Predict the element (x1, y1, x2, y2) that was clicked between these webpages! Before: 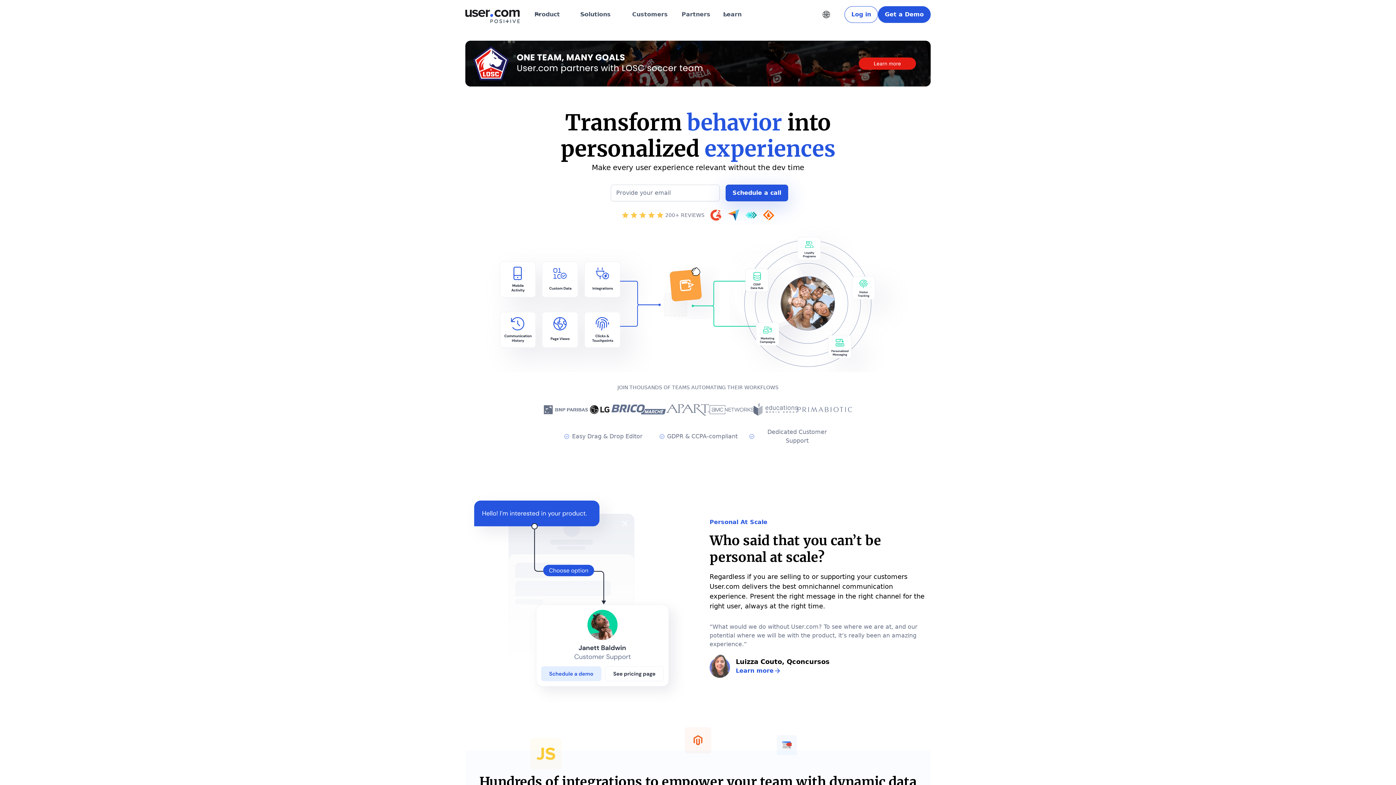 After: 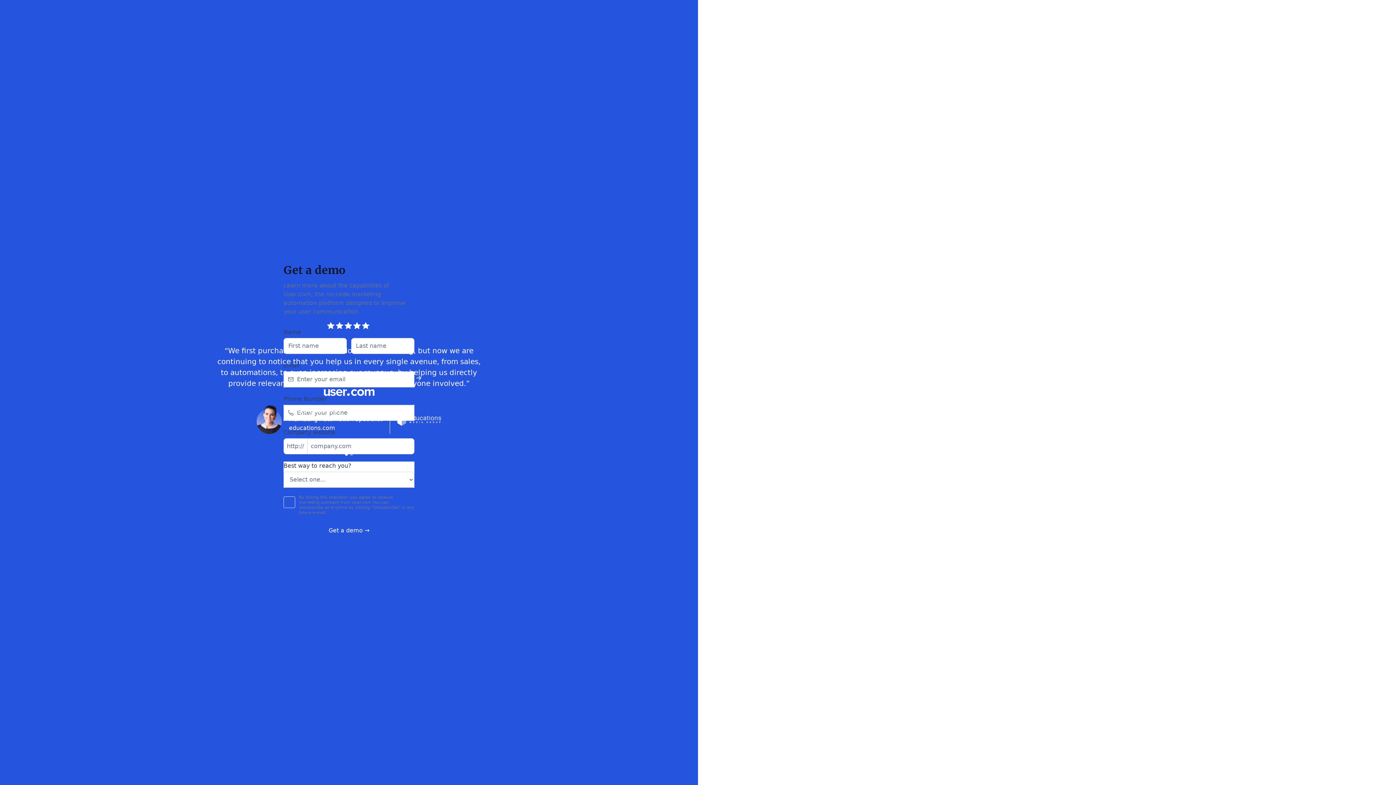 Action: bbox: (878, 6, 930, 22) label: Get a Demo